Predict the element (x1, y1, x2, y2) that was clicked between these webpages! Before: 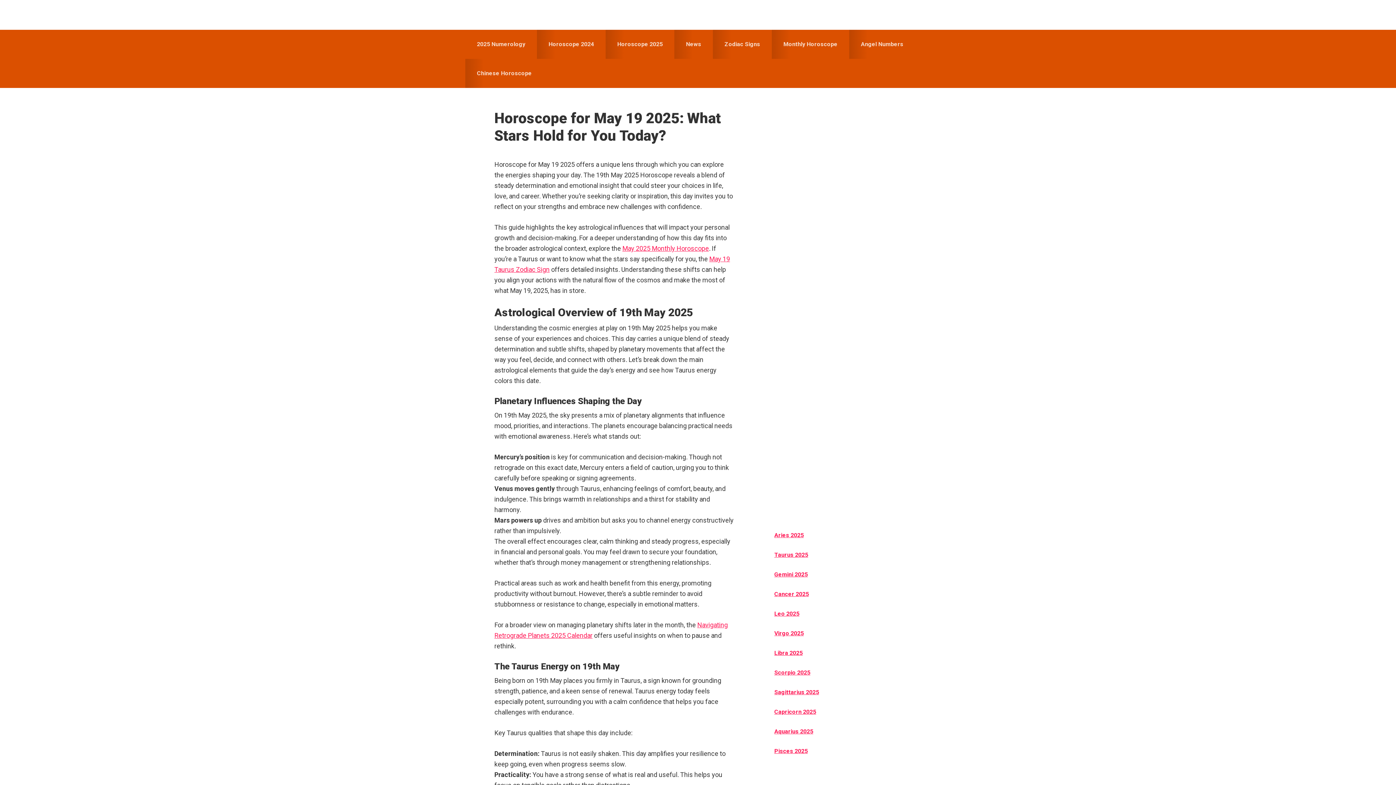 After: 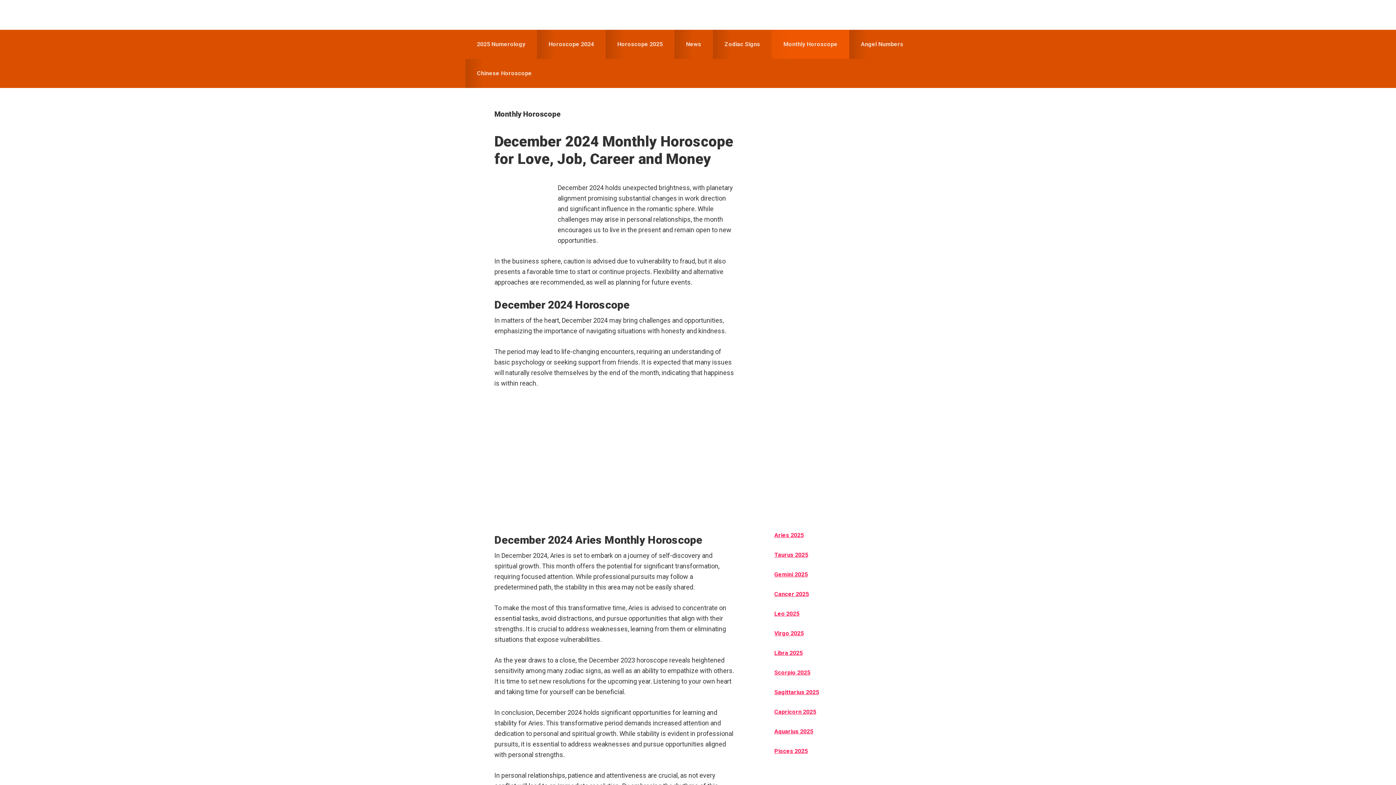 Action: label: Monthly Horoscope bbox: (772, 29, 849, 58)